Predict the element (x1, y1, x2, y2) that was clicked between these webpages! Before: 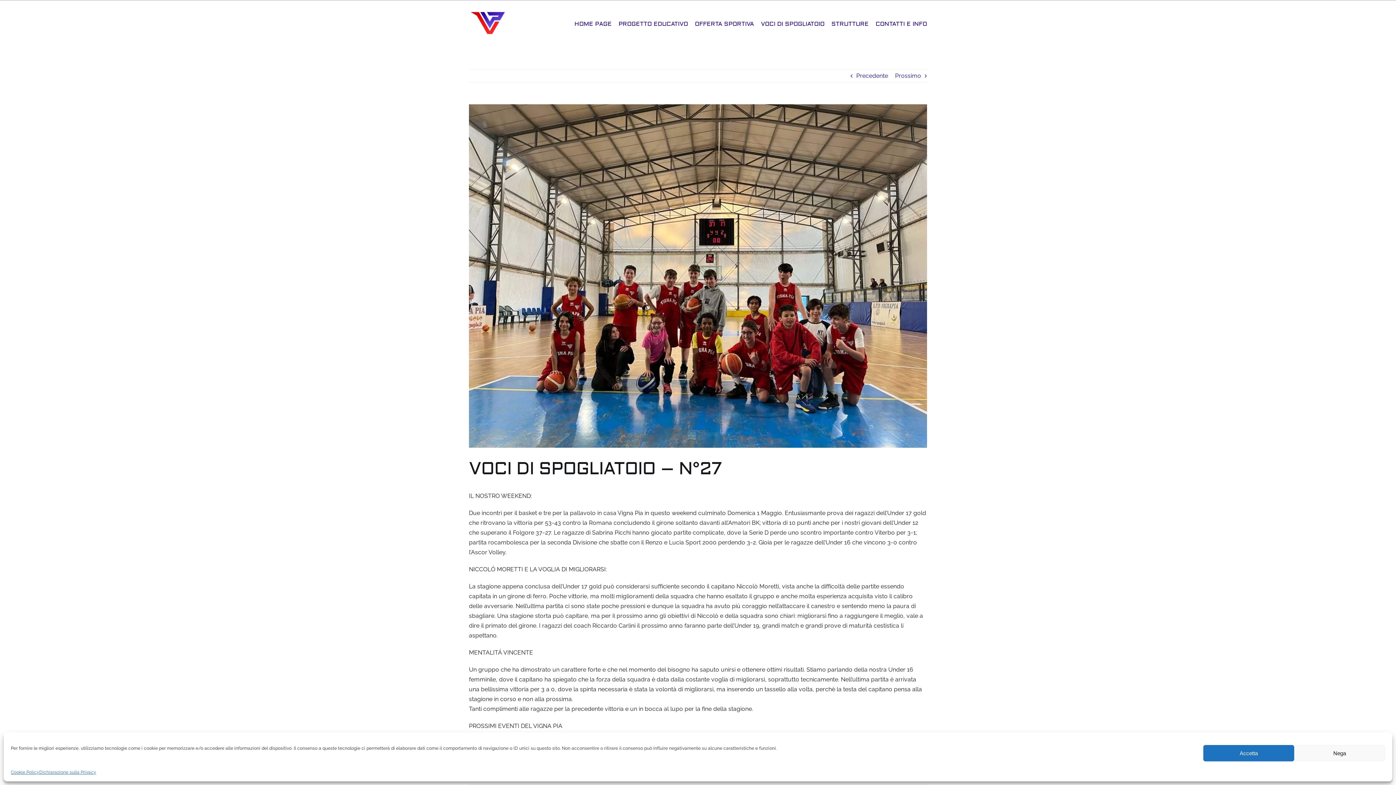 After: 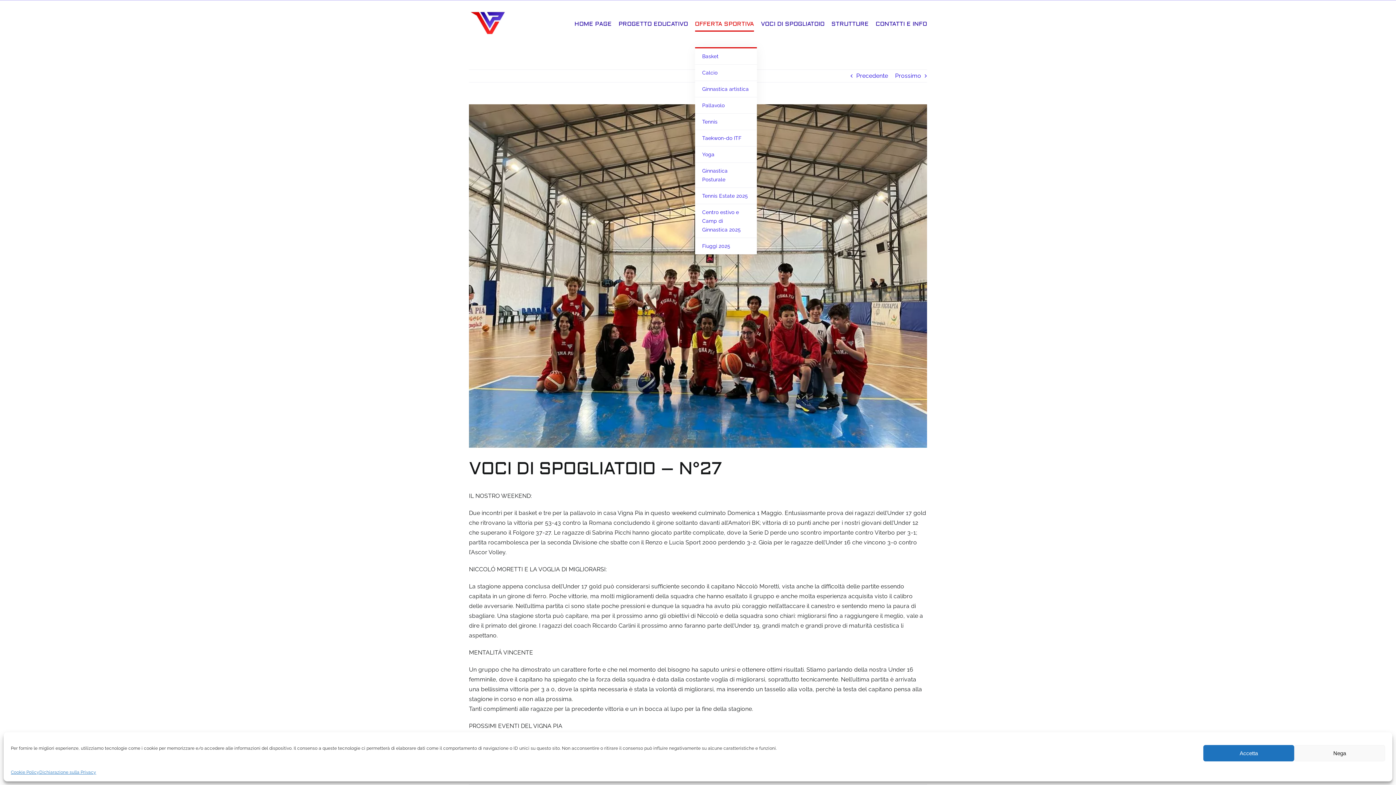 Action: label: OFFERTA SPORTIVA bbox: (695, 0, 754, 47)